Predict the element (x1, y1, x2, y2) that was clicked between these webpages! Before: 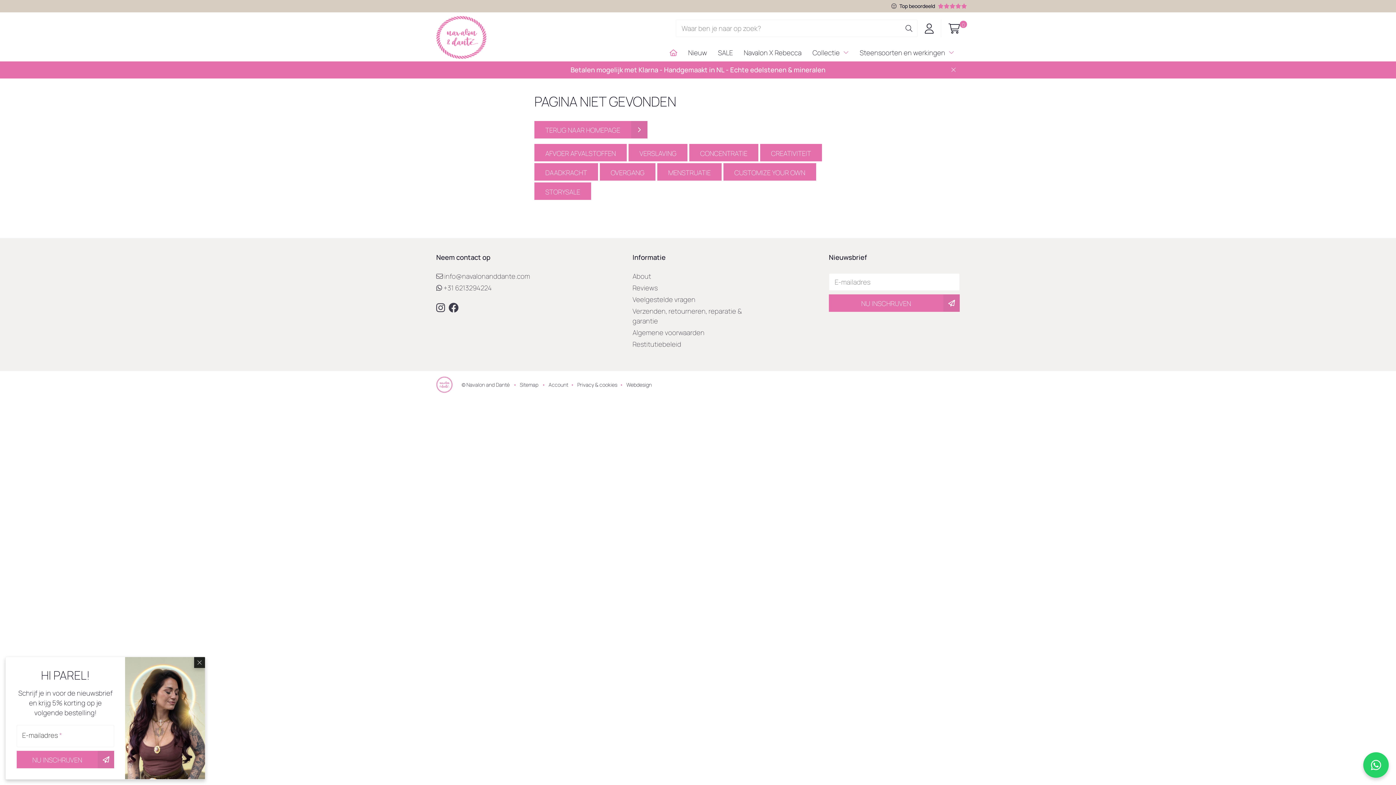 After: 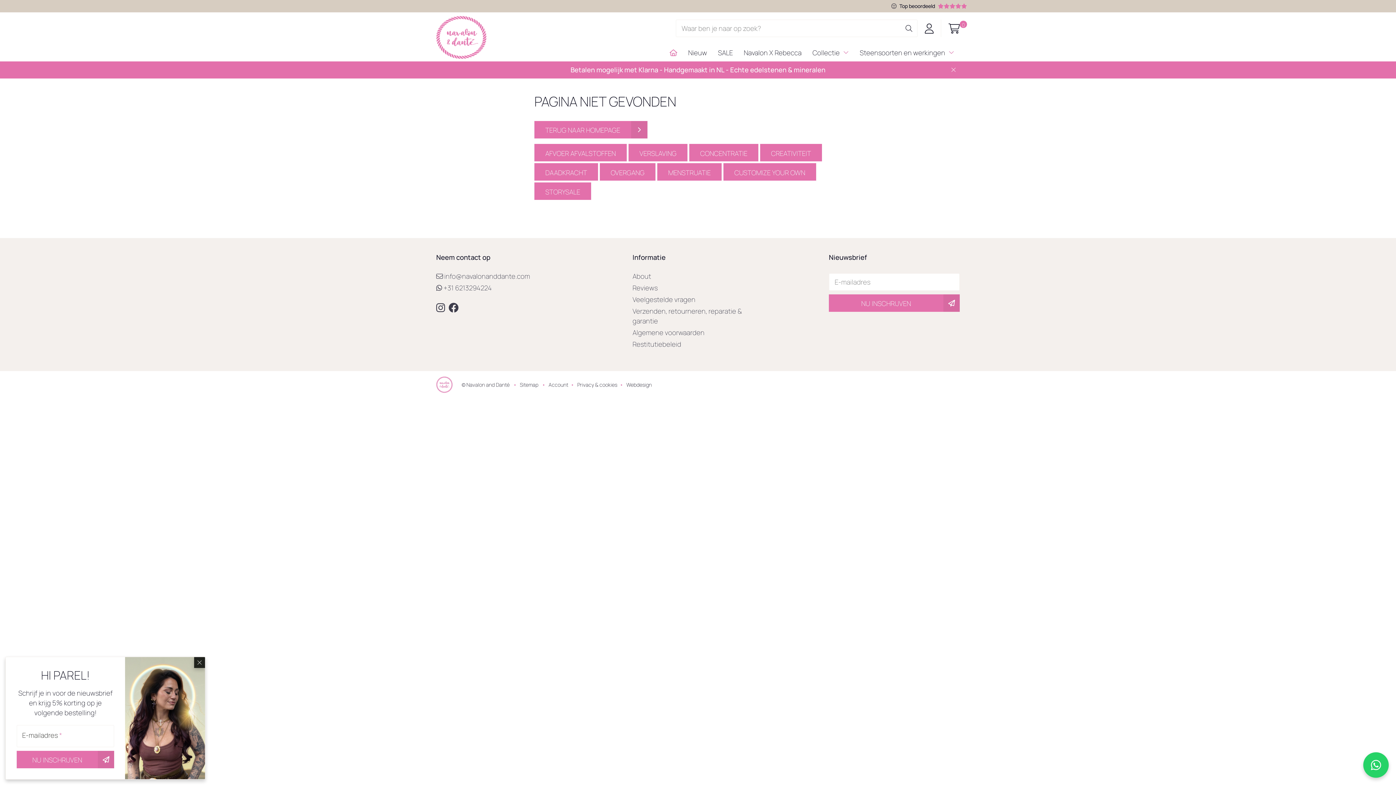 Action: bbox: (628, 144, 687, 161) label: VERSLAVING